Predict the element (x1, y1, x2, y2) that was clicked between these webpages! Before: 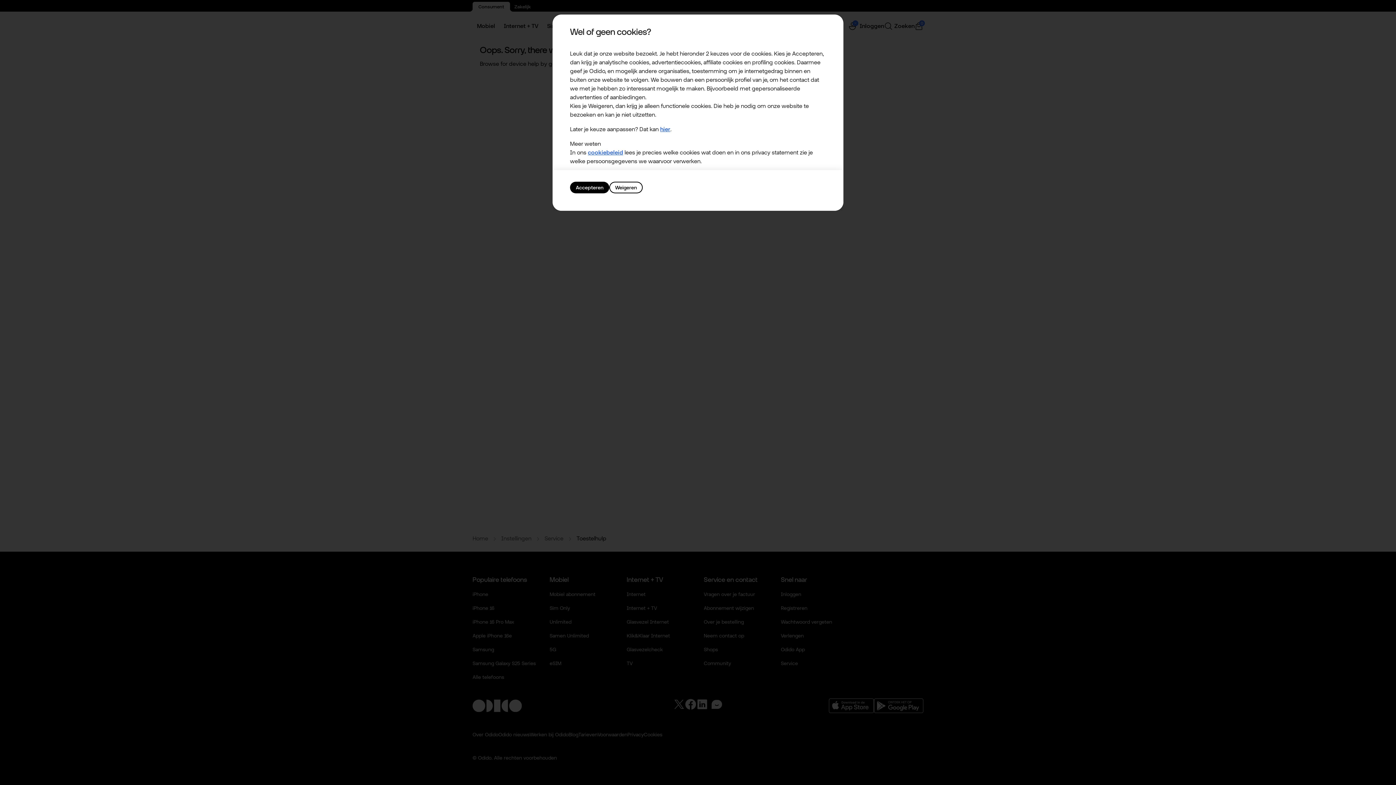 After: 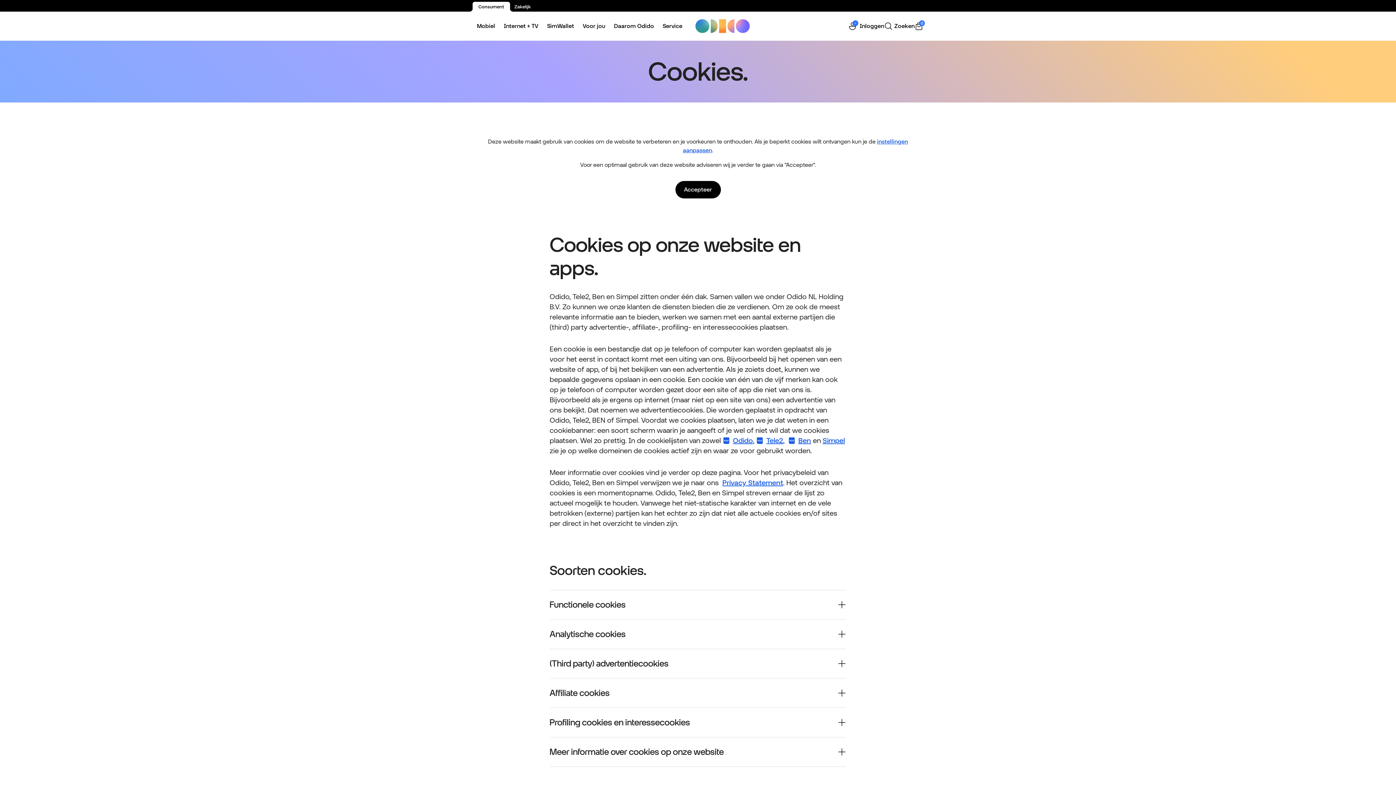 Action: bbox: (660, 125, 670, 132) label: hier